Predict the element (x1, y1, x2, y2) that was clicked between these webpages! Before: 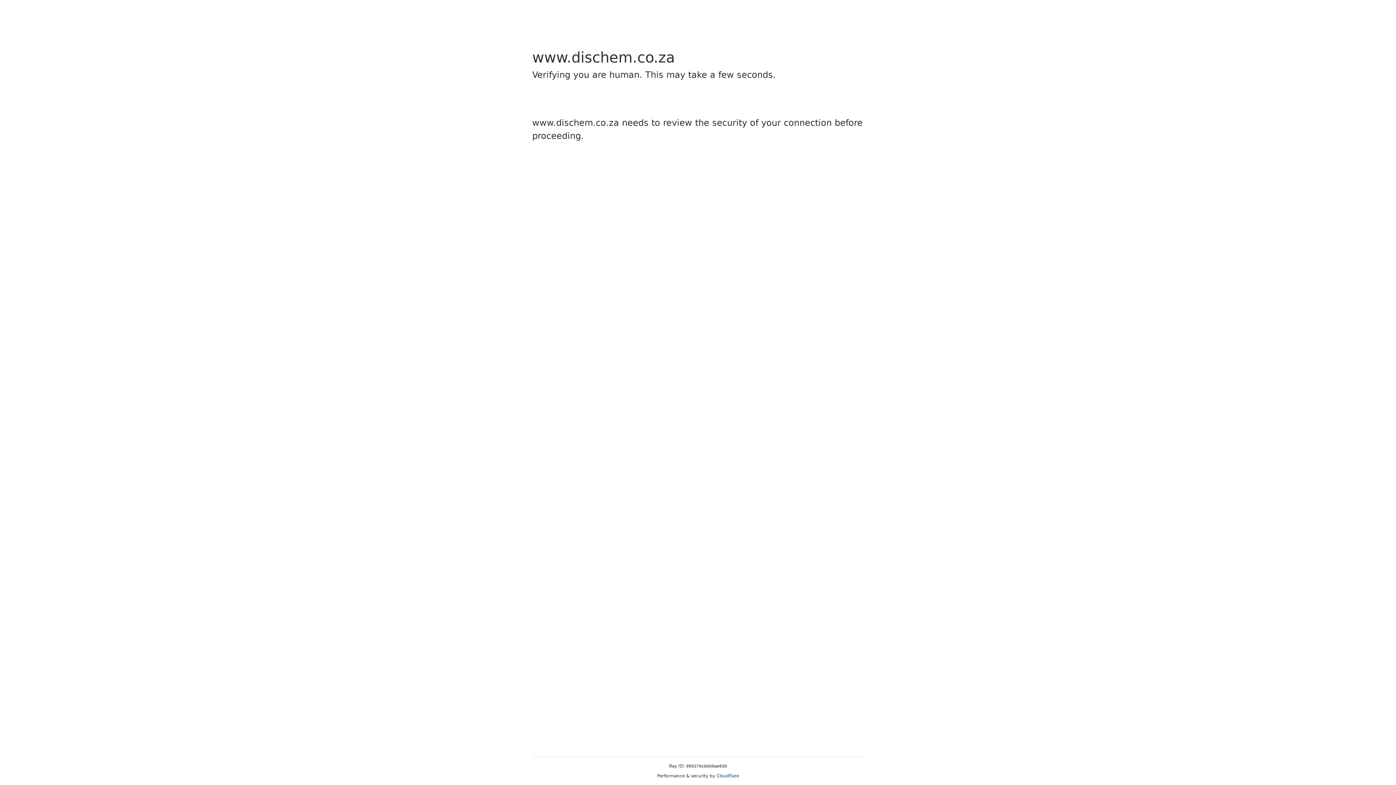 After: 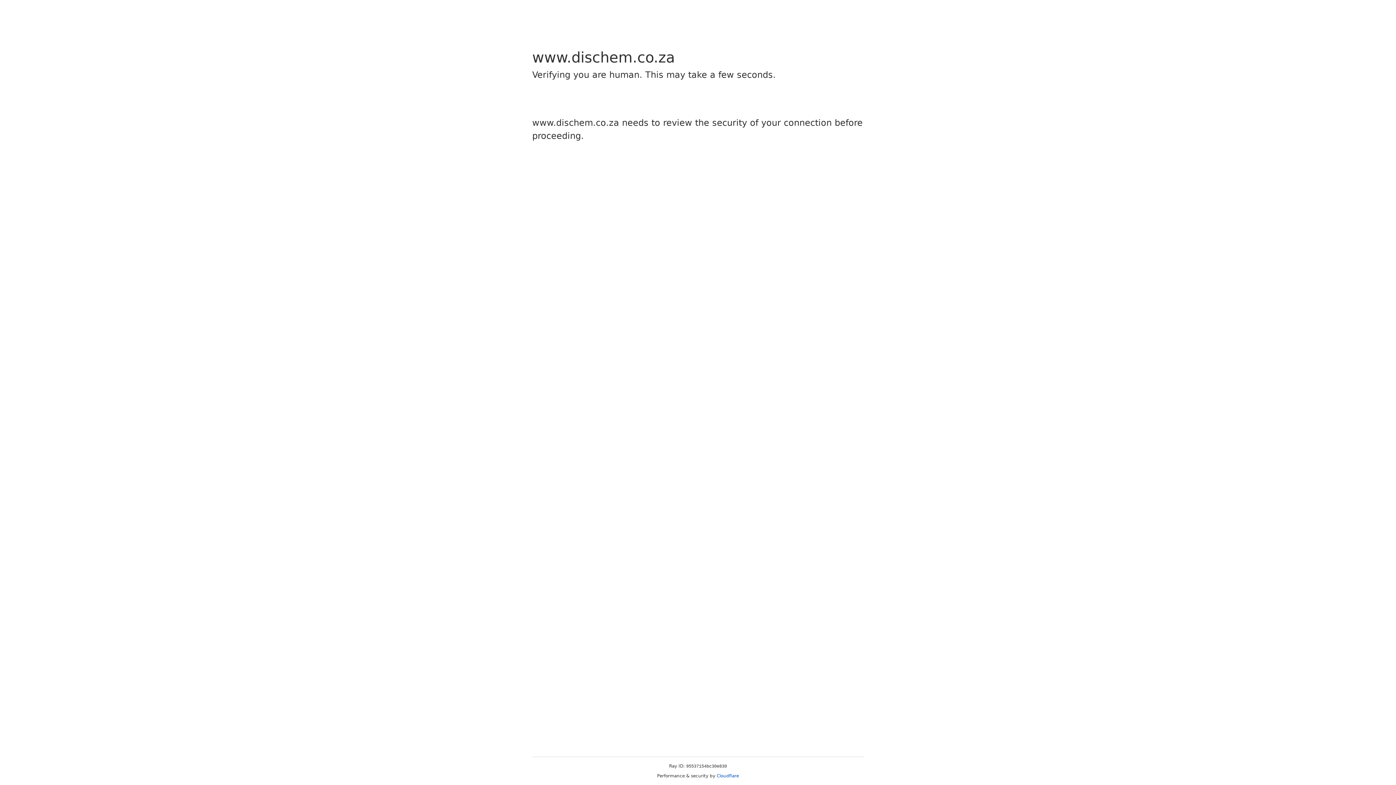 Action: bbox: (716, 773, 739, 778) label: Cloudflare